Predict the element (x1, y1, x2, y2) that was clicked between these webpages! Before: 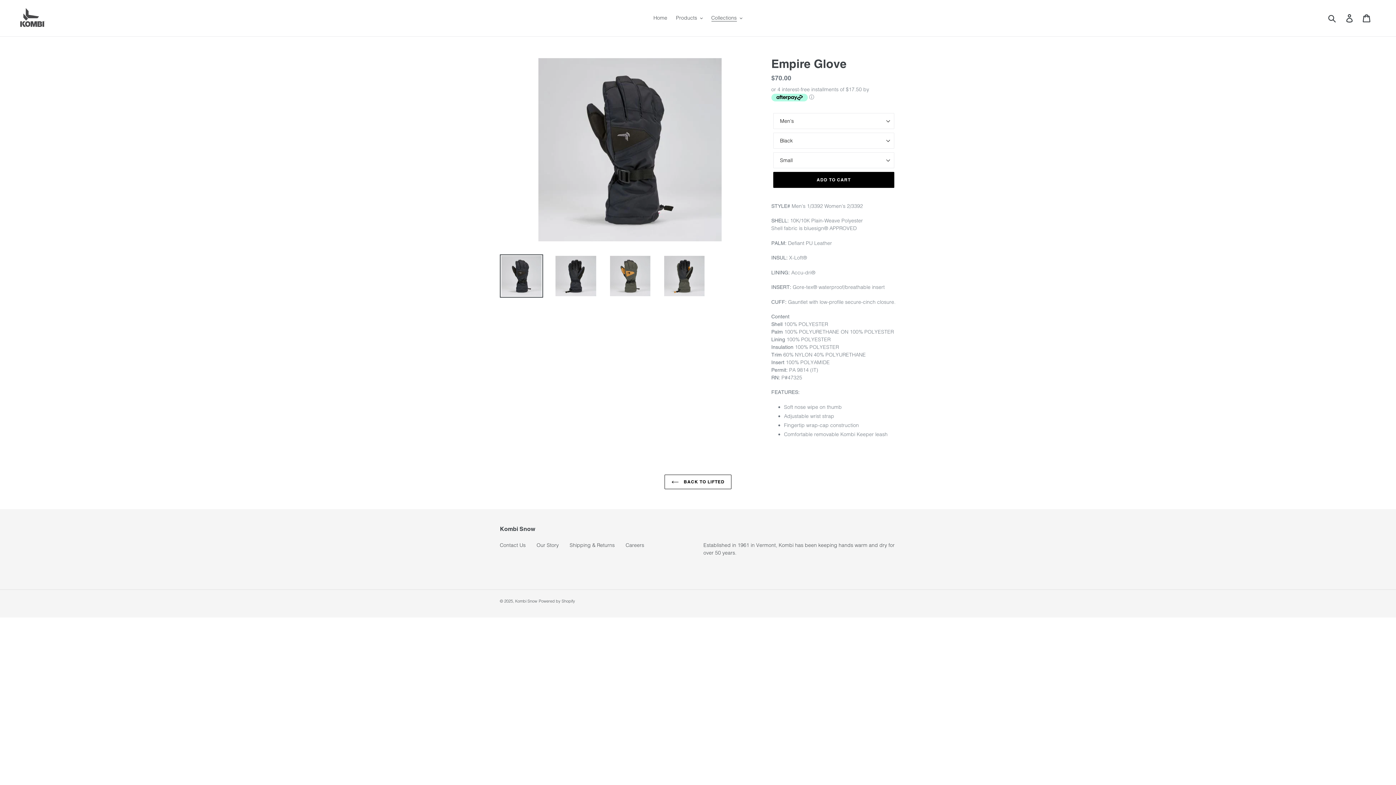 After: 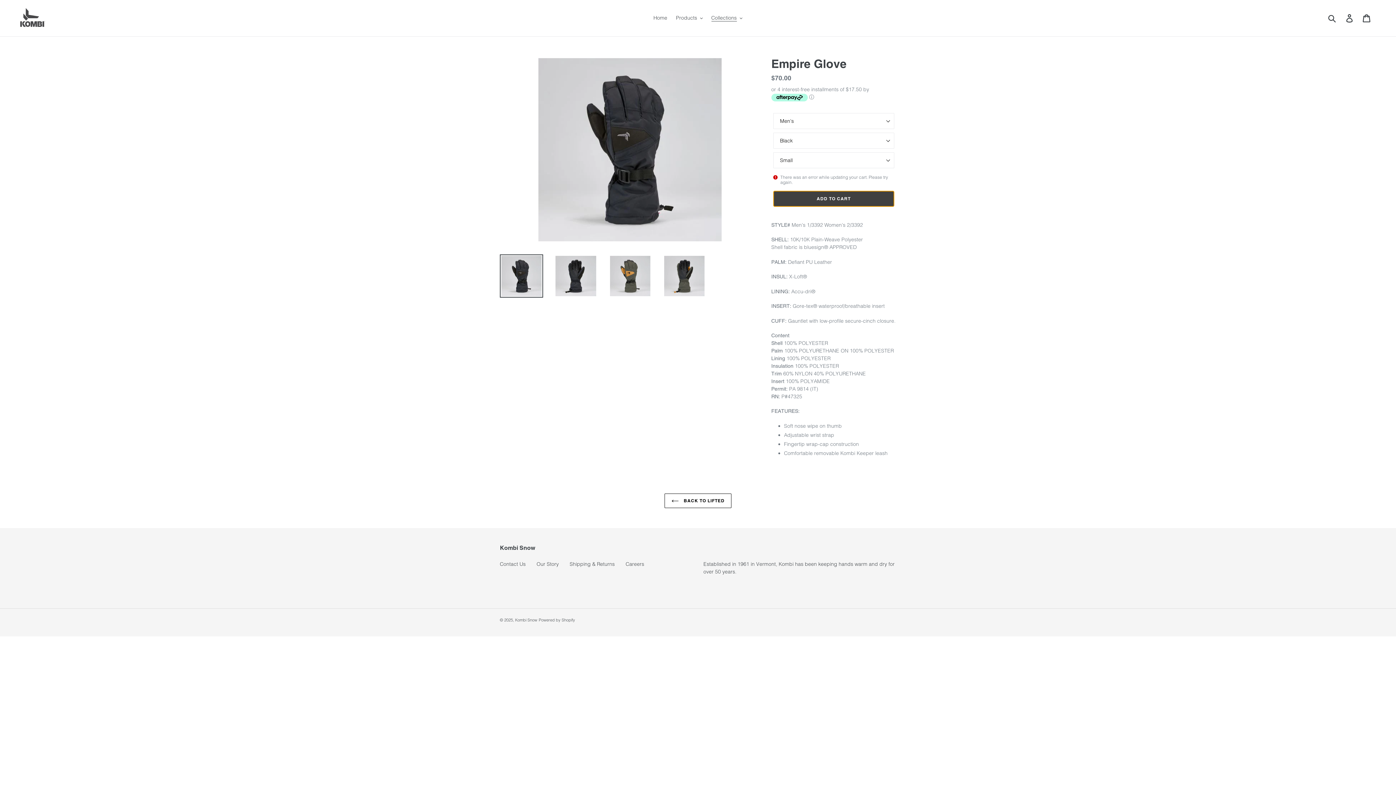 Action: label: Add to cart bbox: (773, 171, 894, 187)